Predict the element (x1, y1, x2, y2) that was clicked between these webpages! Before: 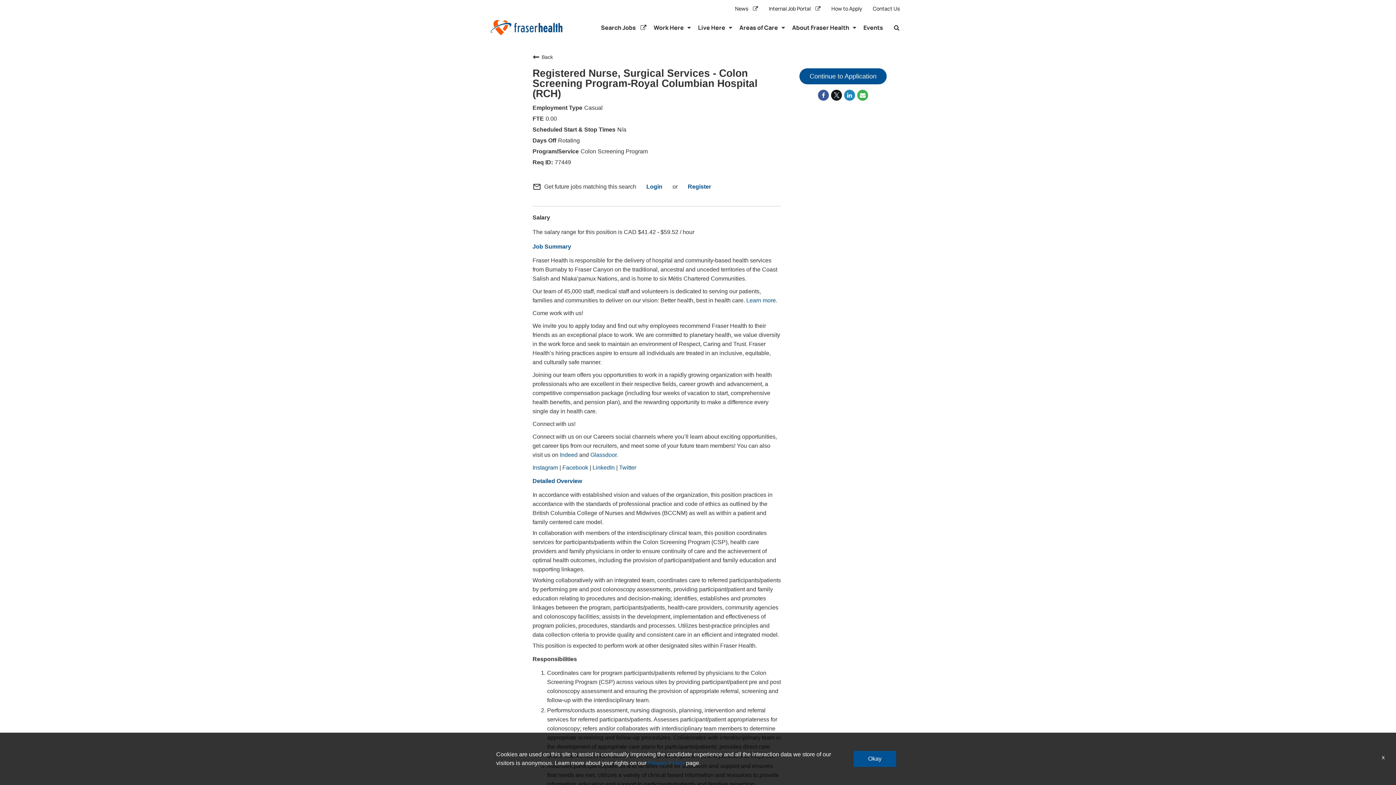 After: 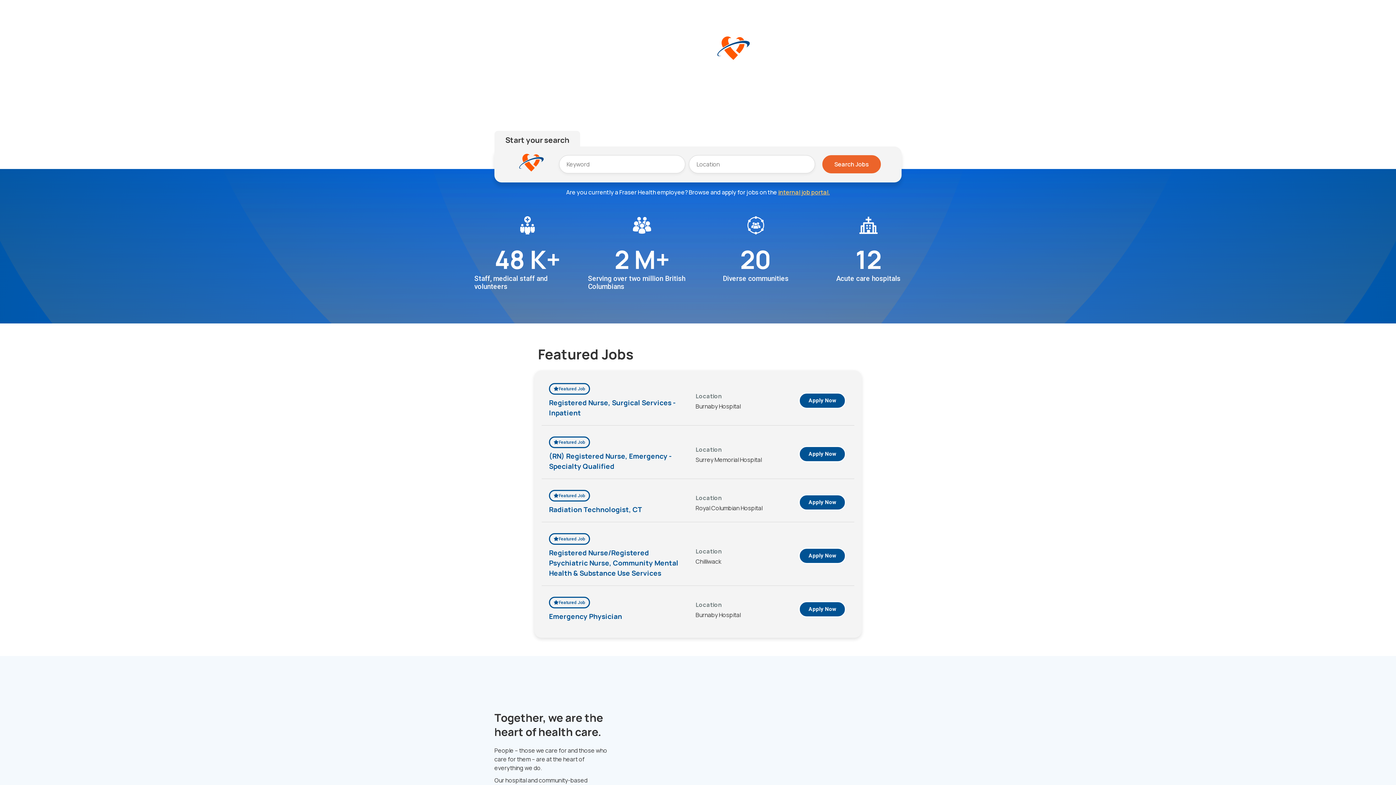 Action: label: Areas of Care bbox: (739, 23, 780, 31)